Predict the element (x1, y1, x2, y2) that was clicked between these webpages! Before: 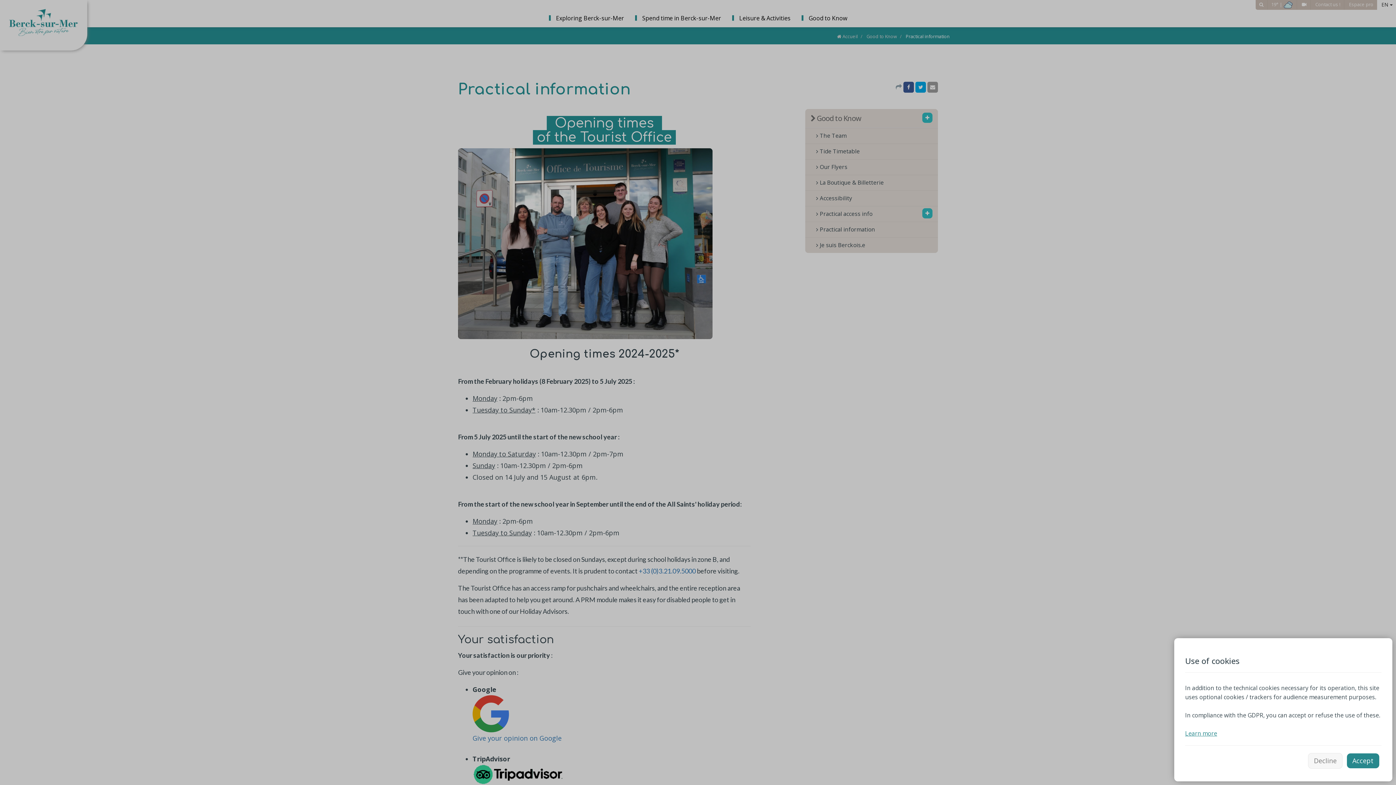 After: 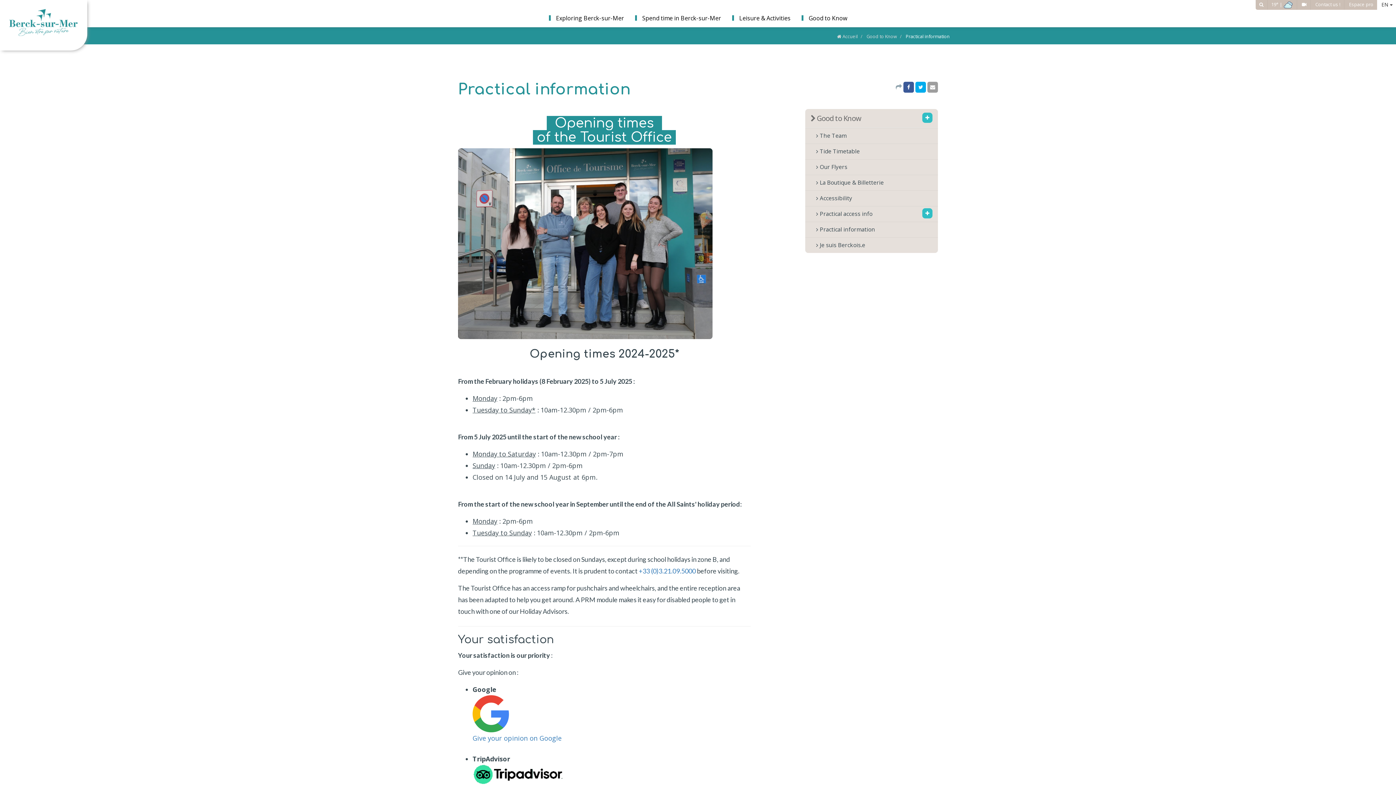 Action: label: Decline bbox: (1308, 753, 1342, 769)